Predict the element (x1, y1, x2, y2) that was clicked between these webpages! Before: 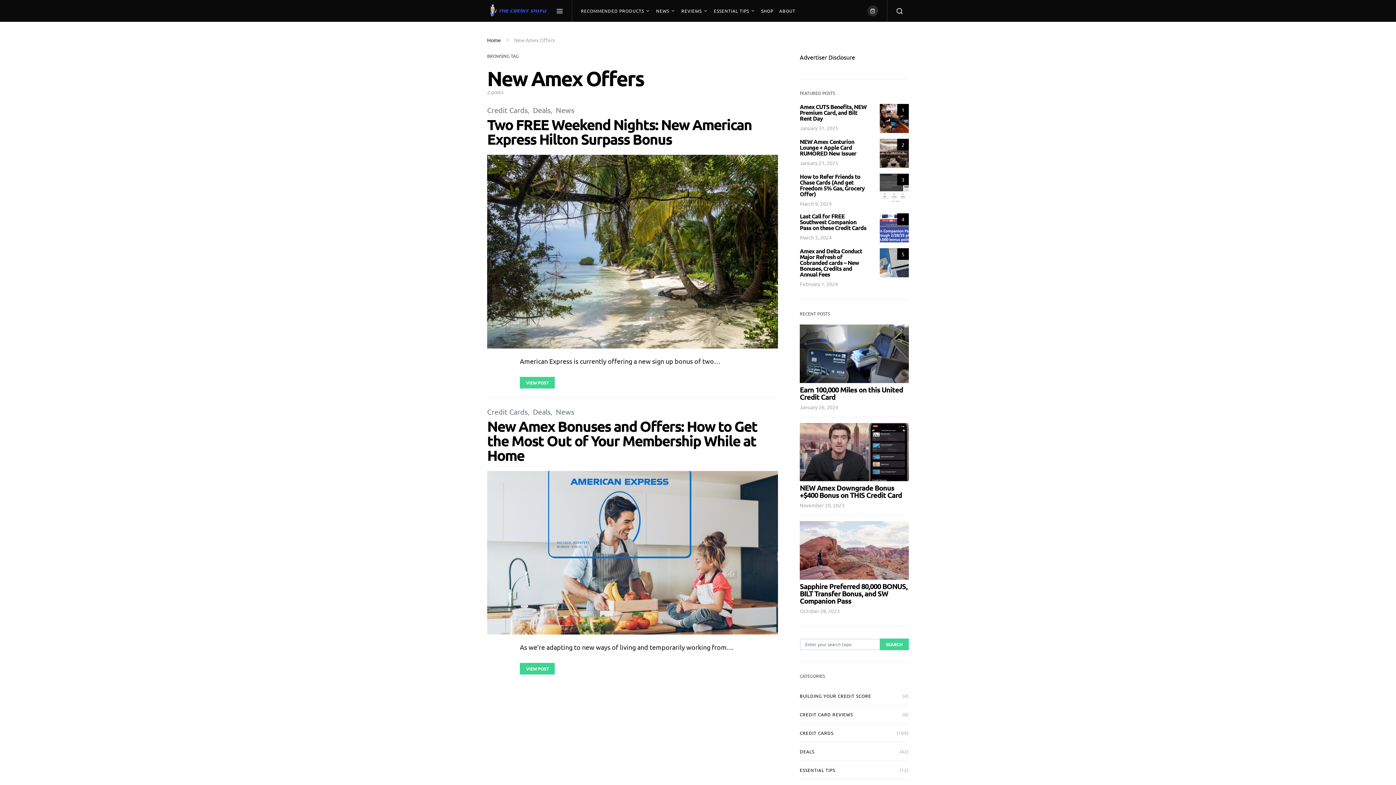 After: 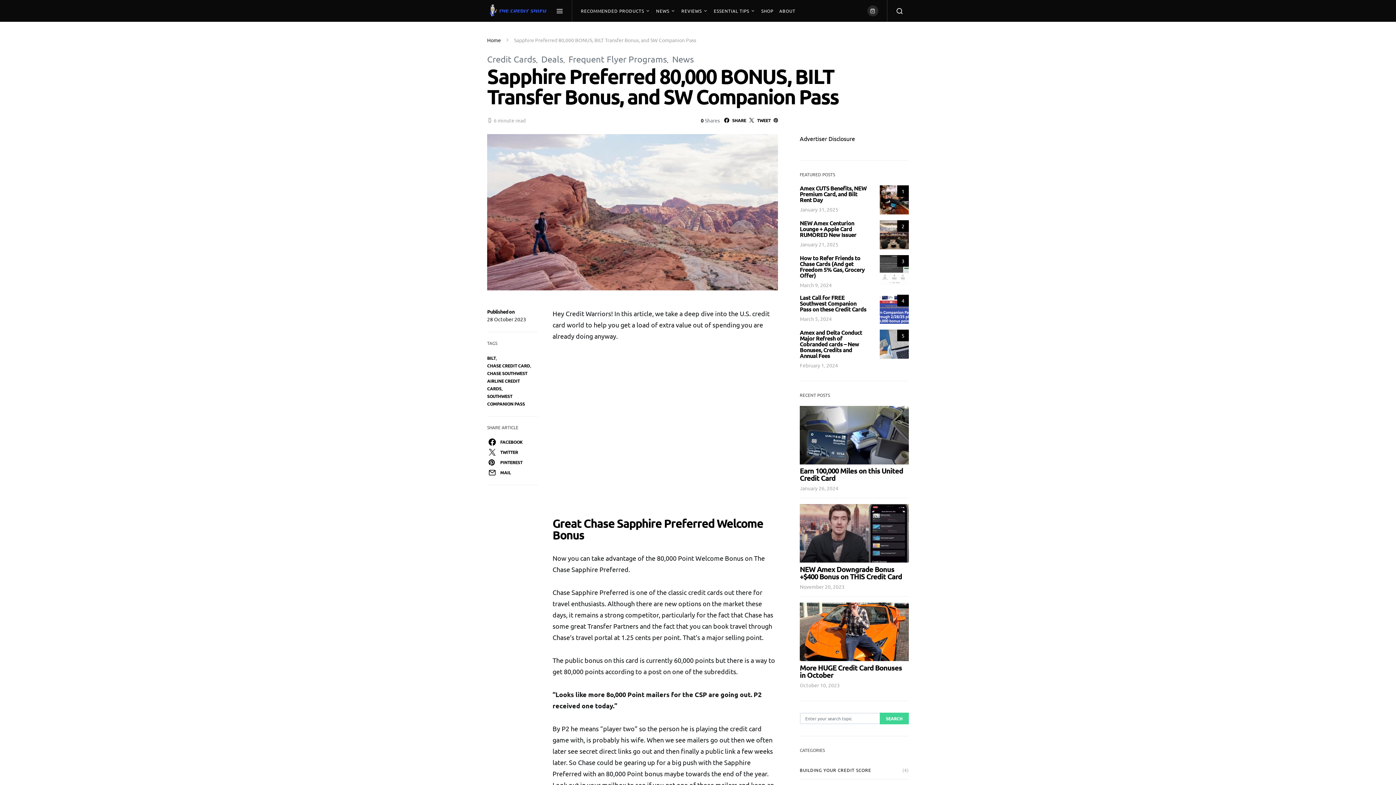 Action: label: October 28, 2023 bbox: (800, 607, 840, 615)